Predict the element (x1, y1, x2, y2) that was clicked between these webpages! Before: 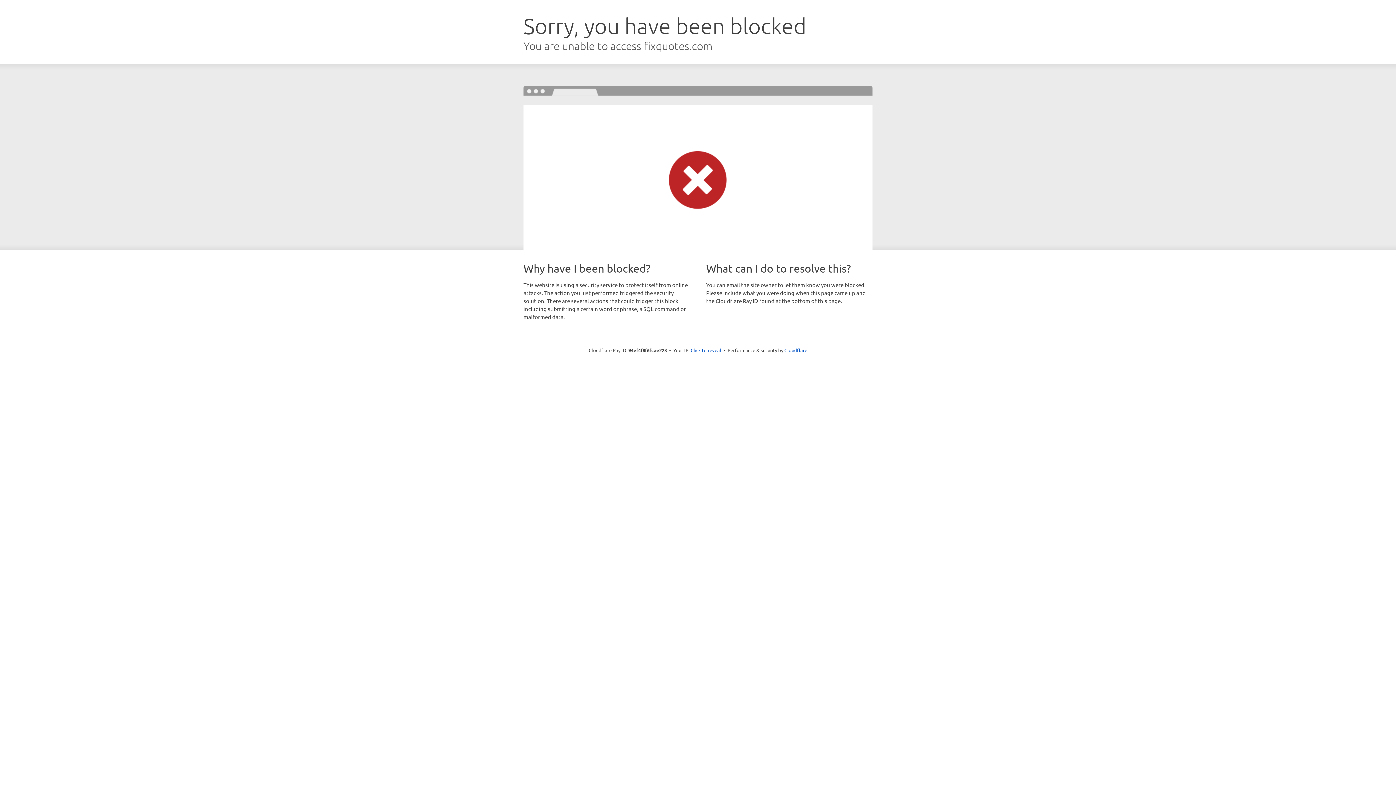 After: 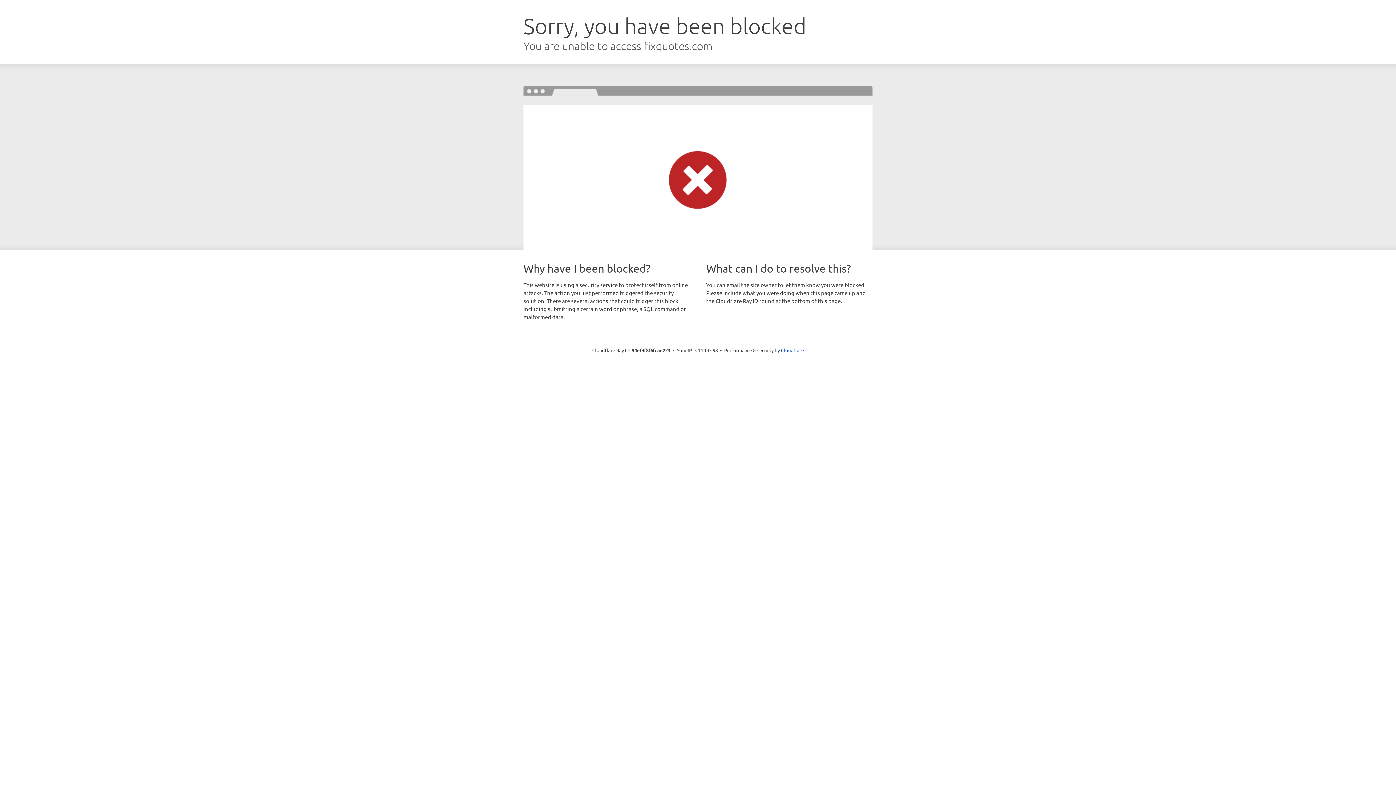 Action: bbox: (690, 346, 721, 353) label: Click to reveal